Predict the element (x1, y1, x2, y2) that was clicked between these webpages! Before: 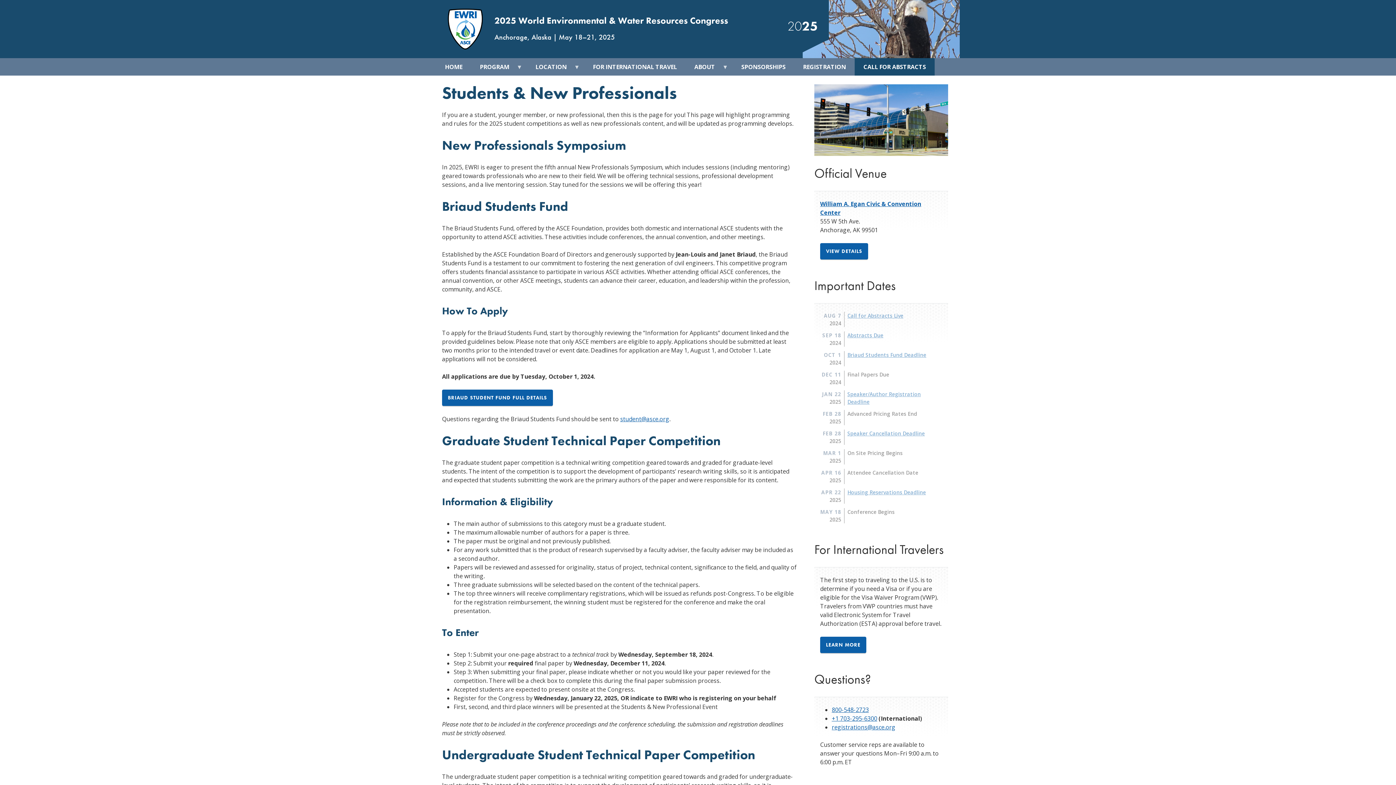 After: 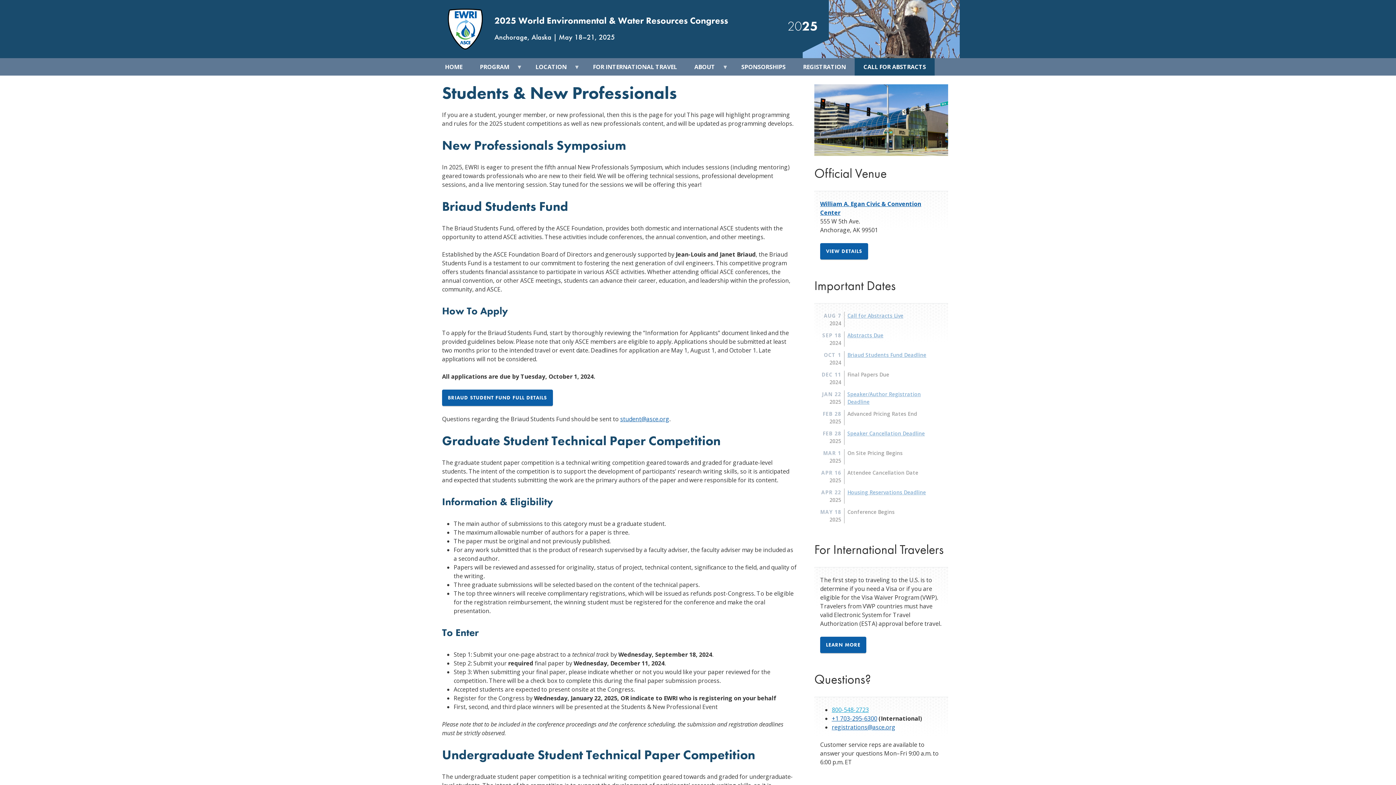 Action: label: 800-548-2723 bbox: (832, 706, 869, 714)